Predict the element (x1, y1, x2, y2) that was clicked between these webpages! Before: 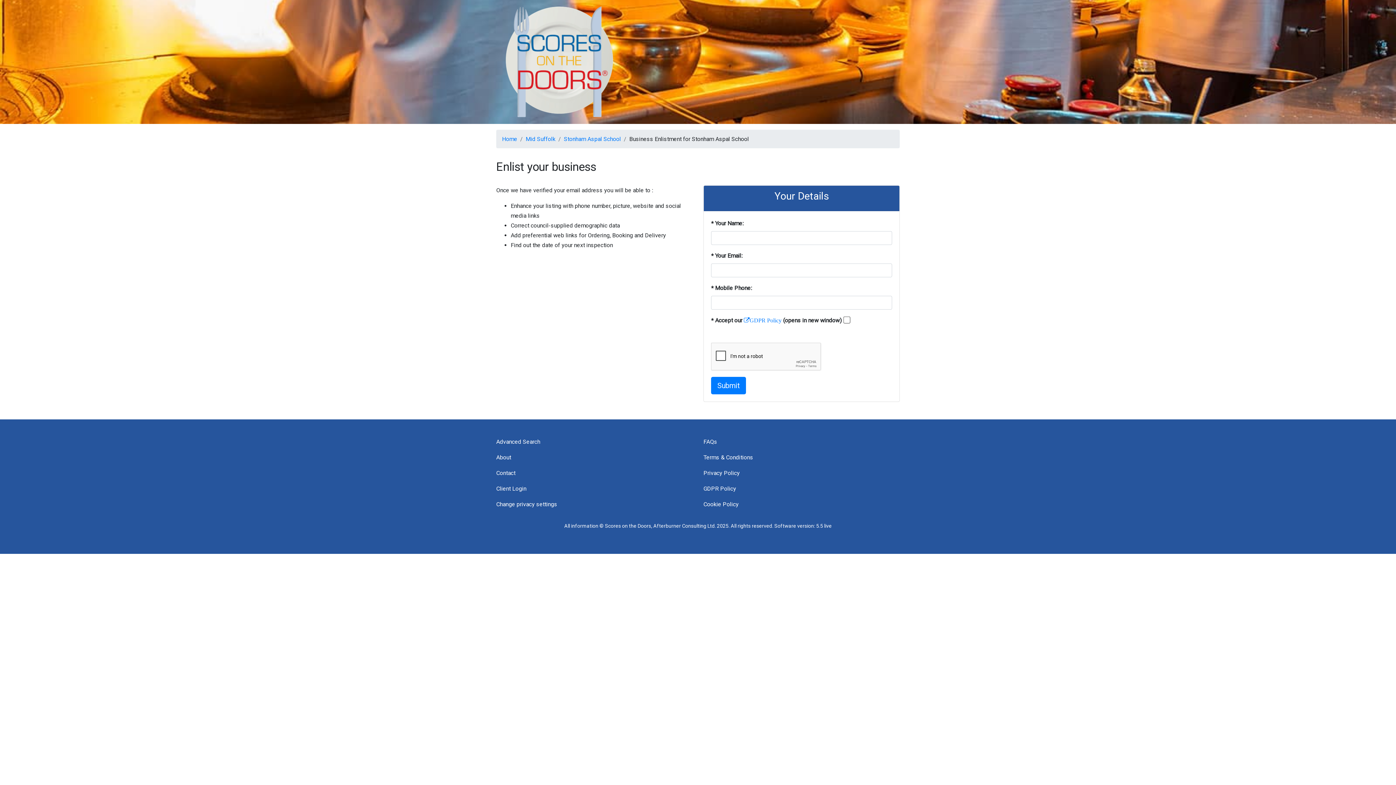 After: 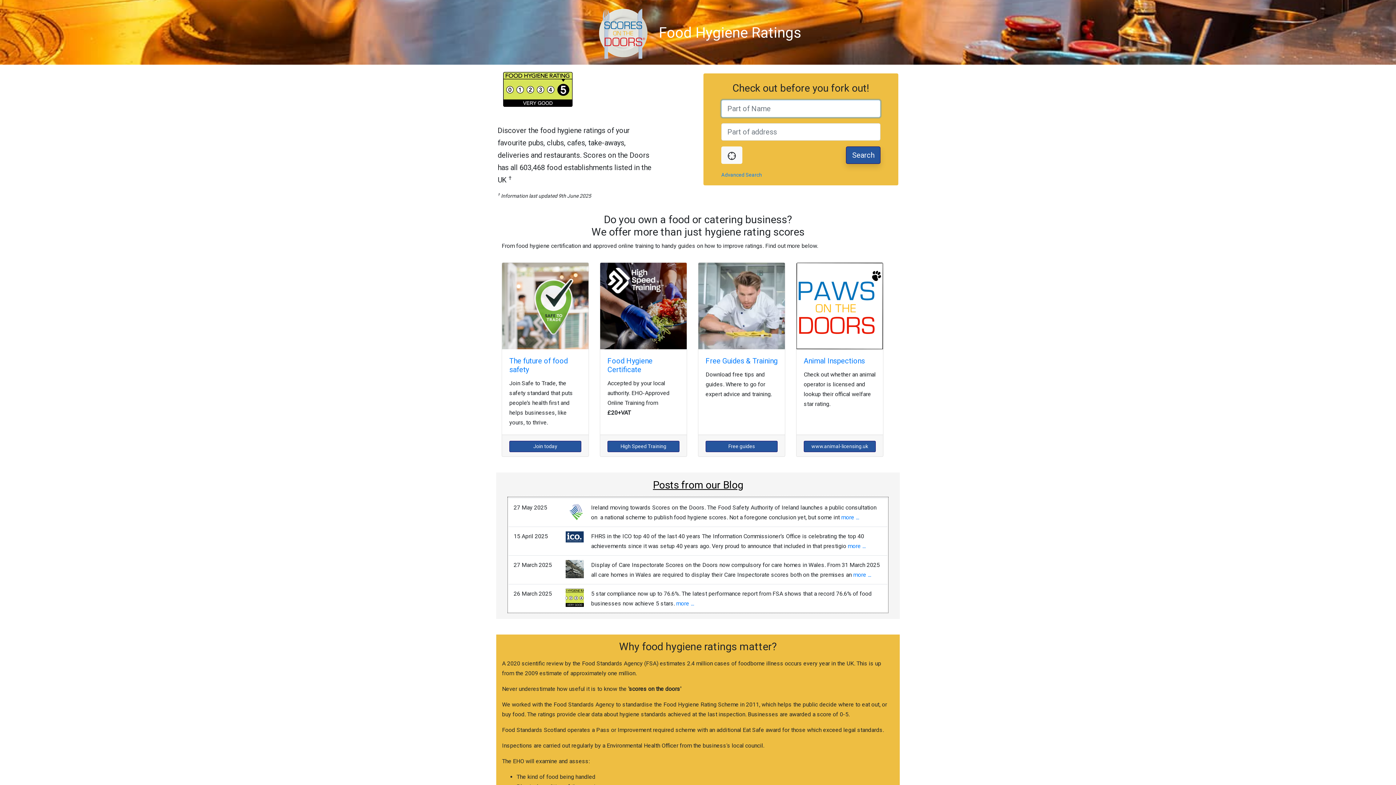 Action: bbox: (496, 58, 626, 64)